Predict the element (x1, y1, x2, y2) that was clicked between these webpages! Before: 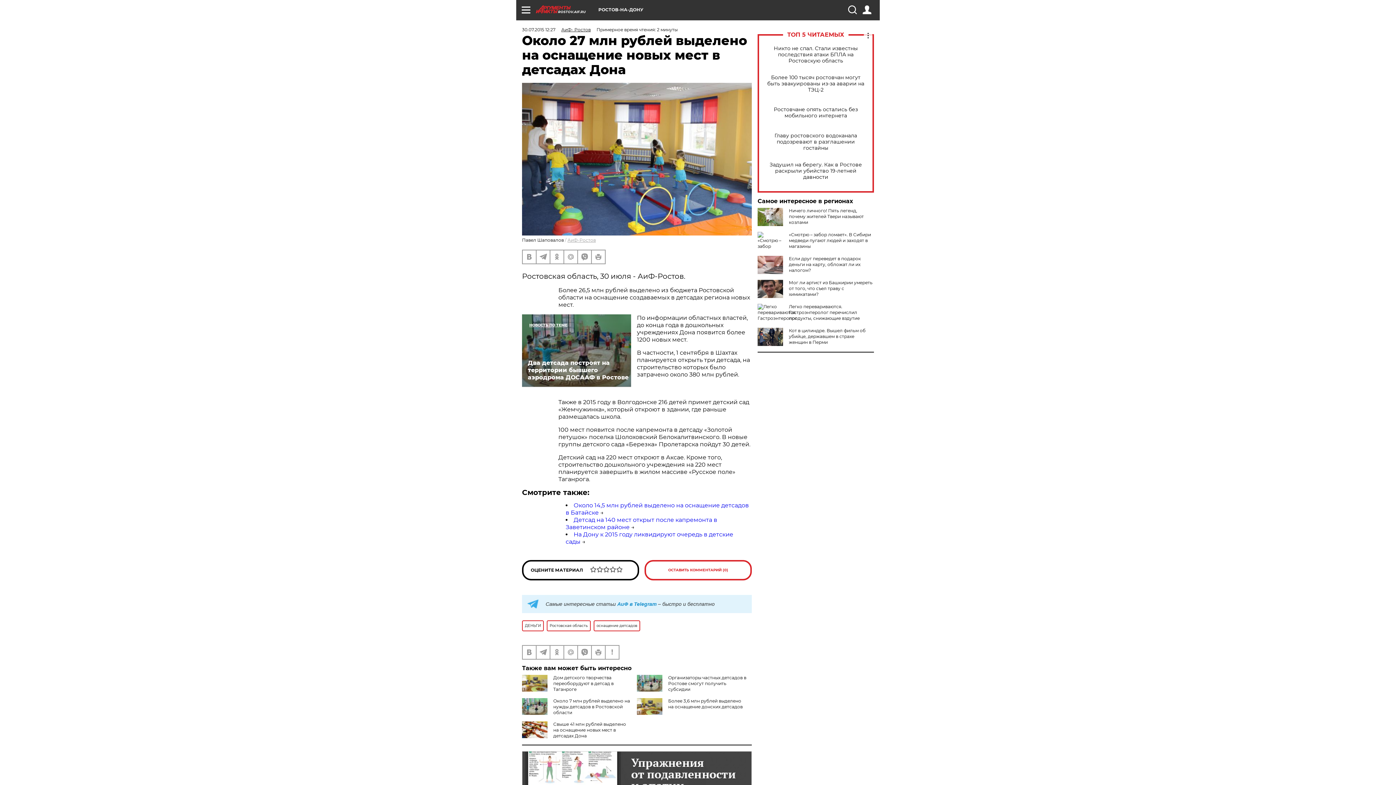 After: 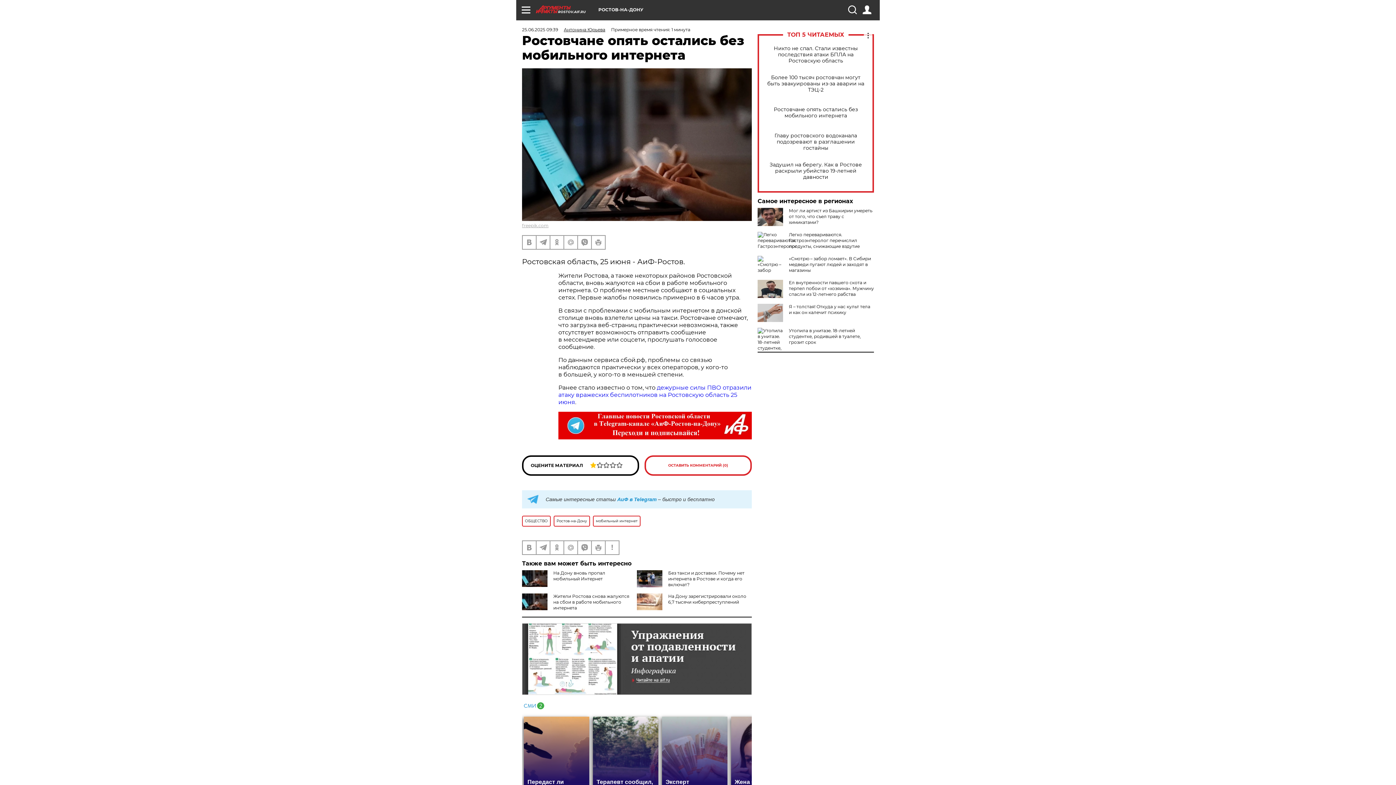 Action: bbox: (765, 106, 866, 118) label: Ростовчане опять остались без мобильного интернета